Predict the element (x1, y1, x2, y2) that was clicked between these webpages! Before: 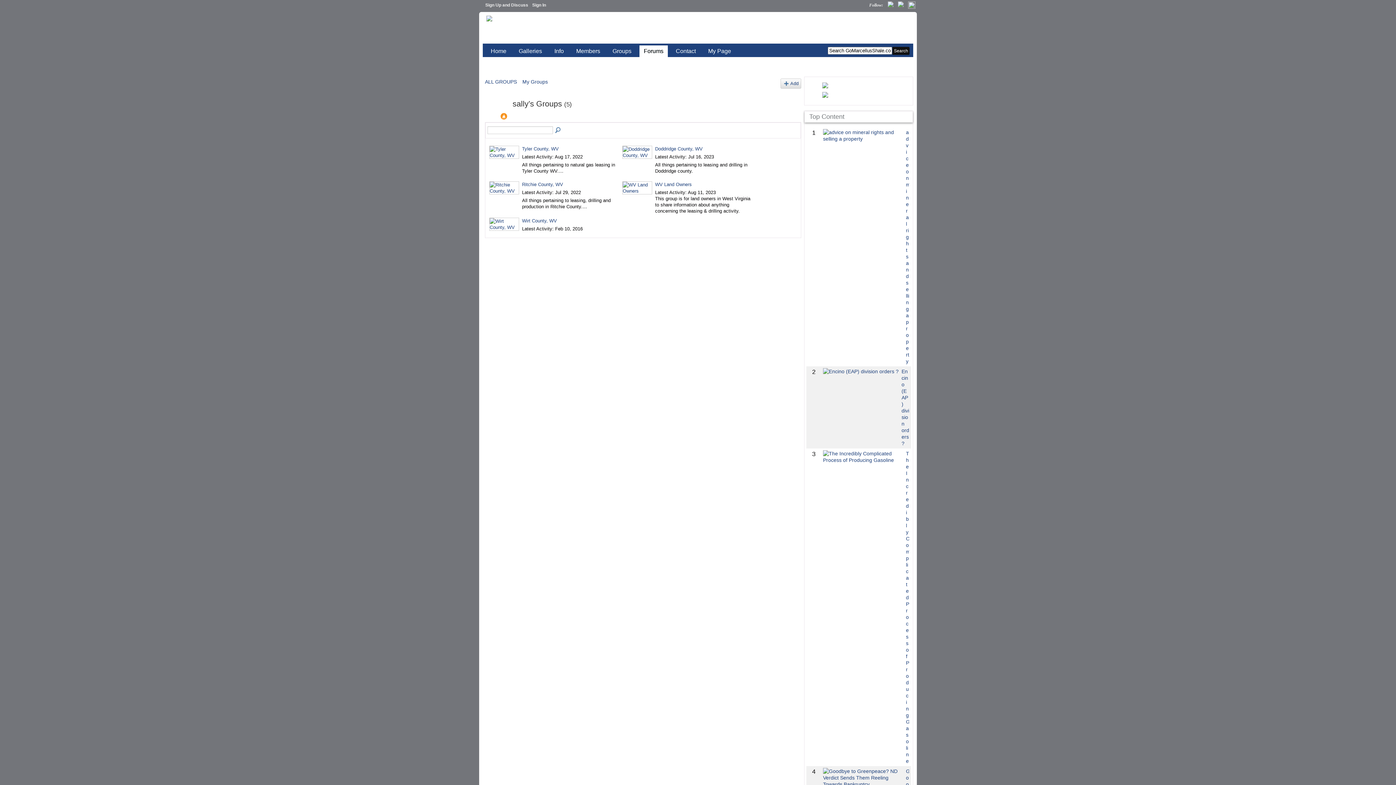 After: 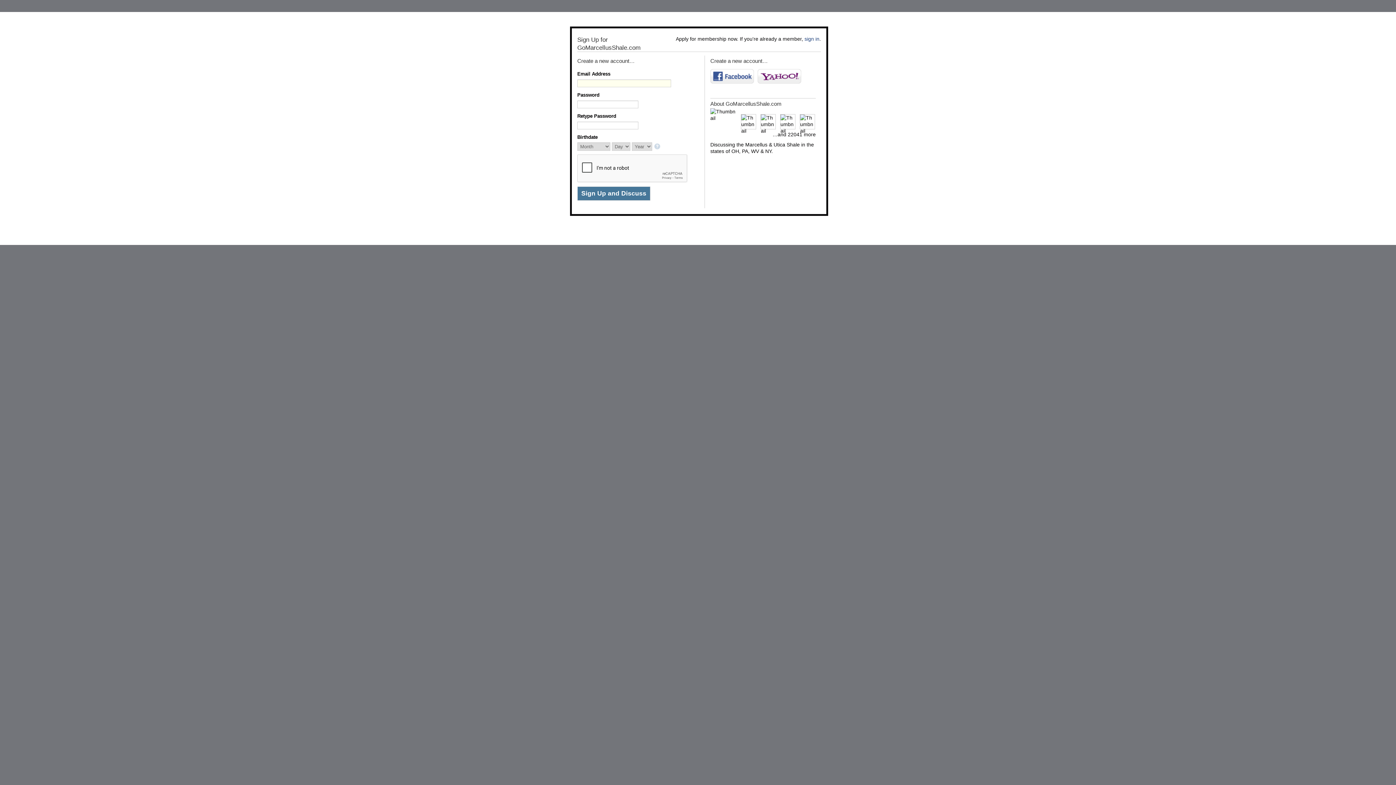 Action: label: My Page bbox: (704, 45, 735, 57)